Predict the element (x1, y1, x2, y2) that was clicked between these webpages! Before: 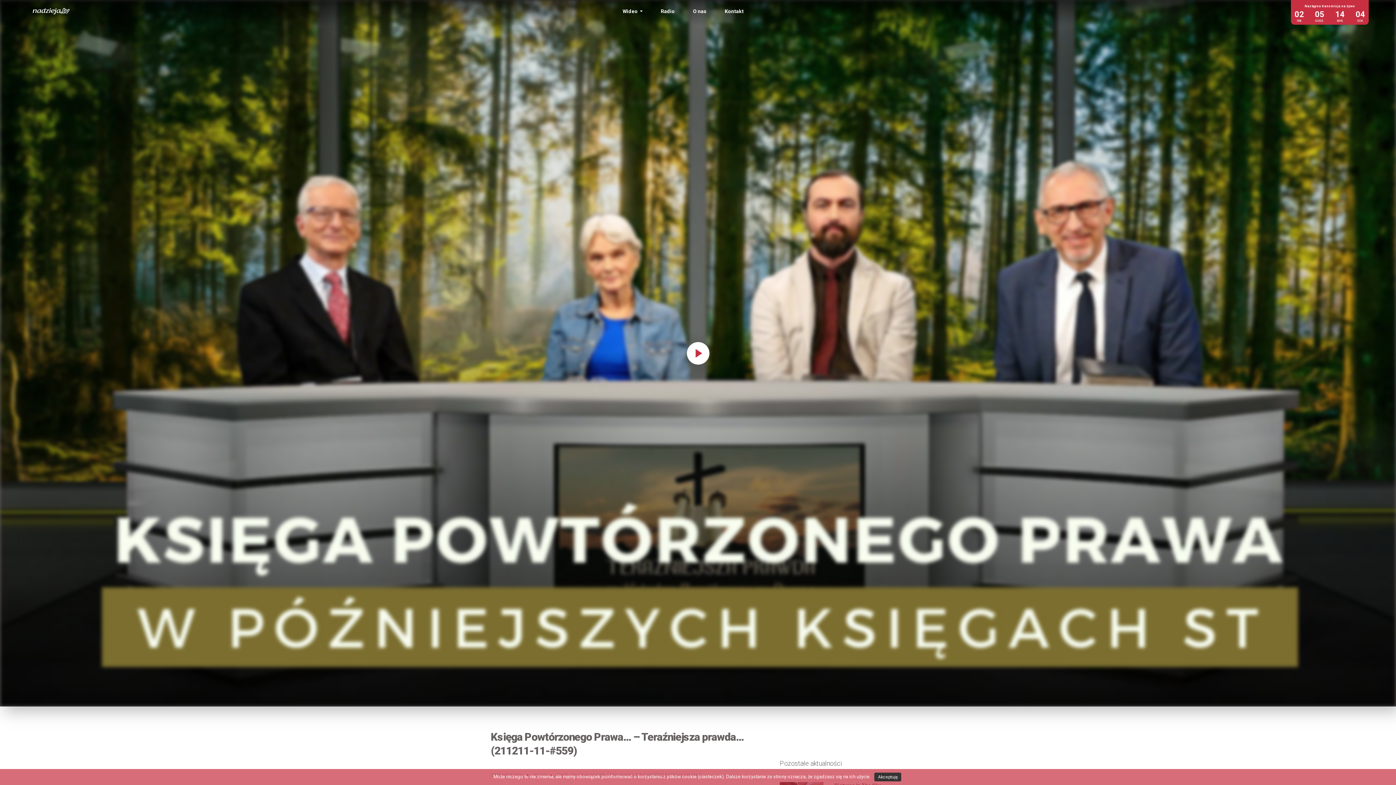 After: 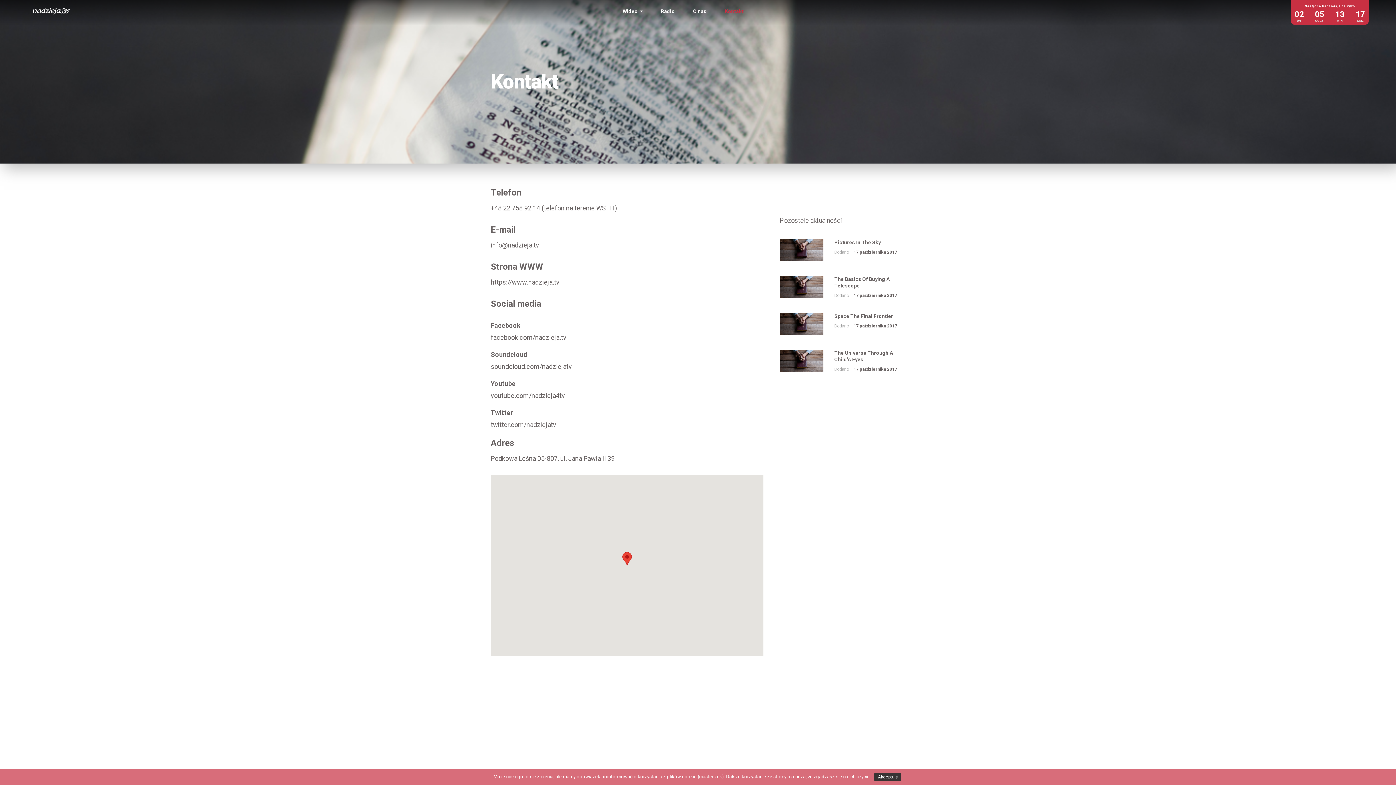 Action: label: Kontakt bbox: (715, 0, 752, 22)